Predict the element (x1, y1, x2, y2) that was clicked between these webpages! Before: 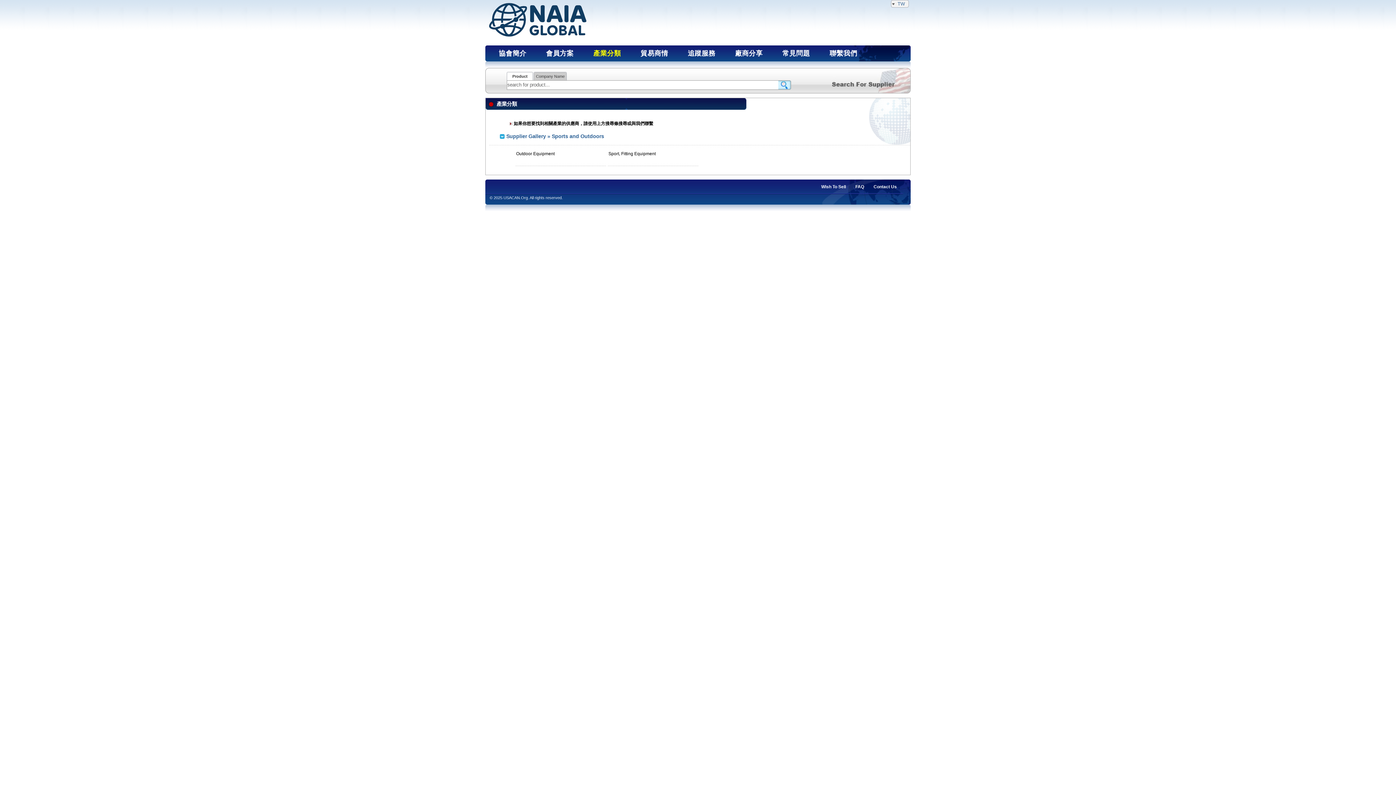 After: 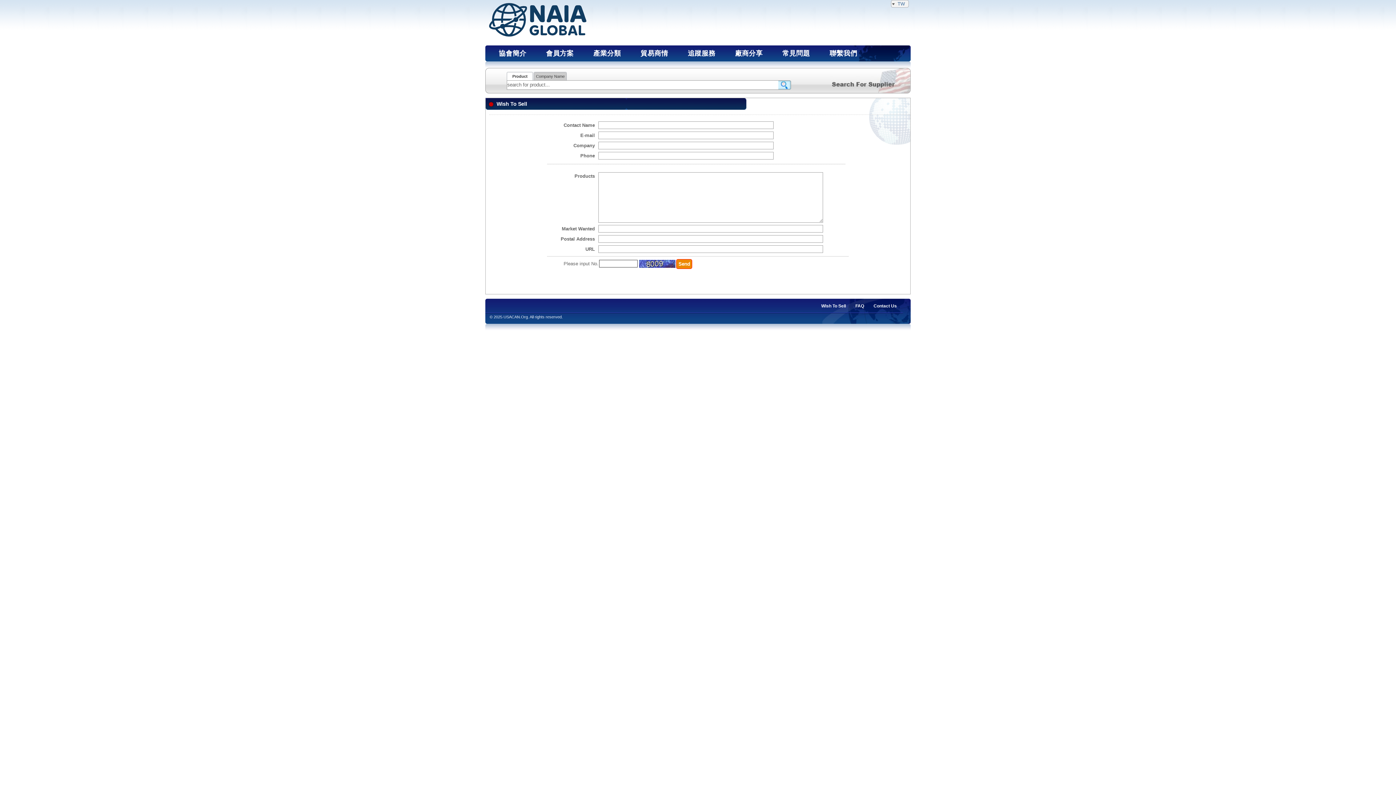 Action: label: Wish To Sell bbox: (821, 184, 855, 189)